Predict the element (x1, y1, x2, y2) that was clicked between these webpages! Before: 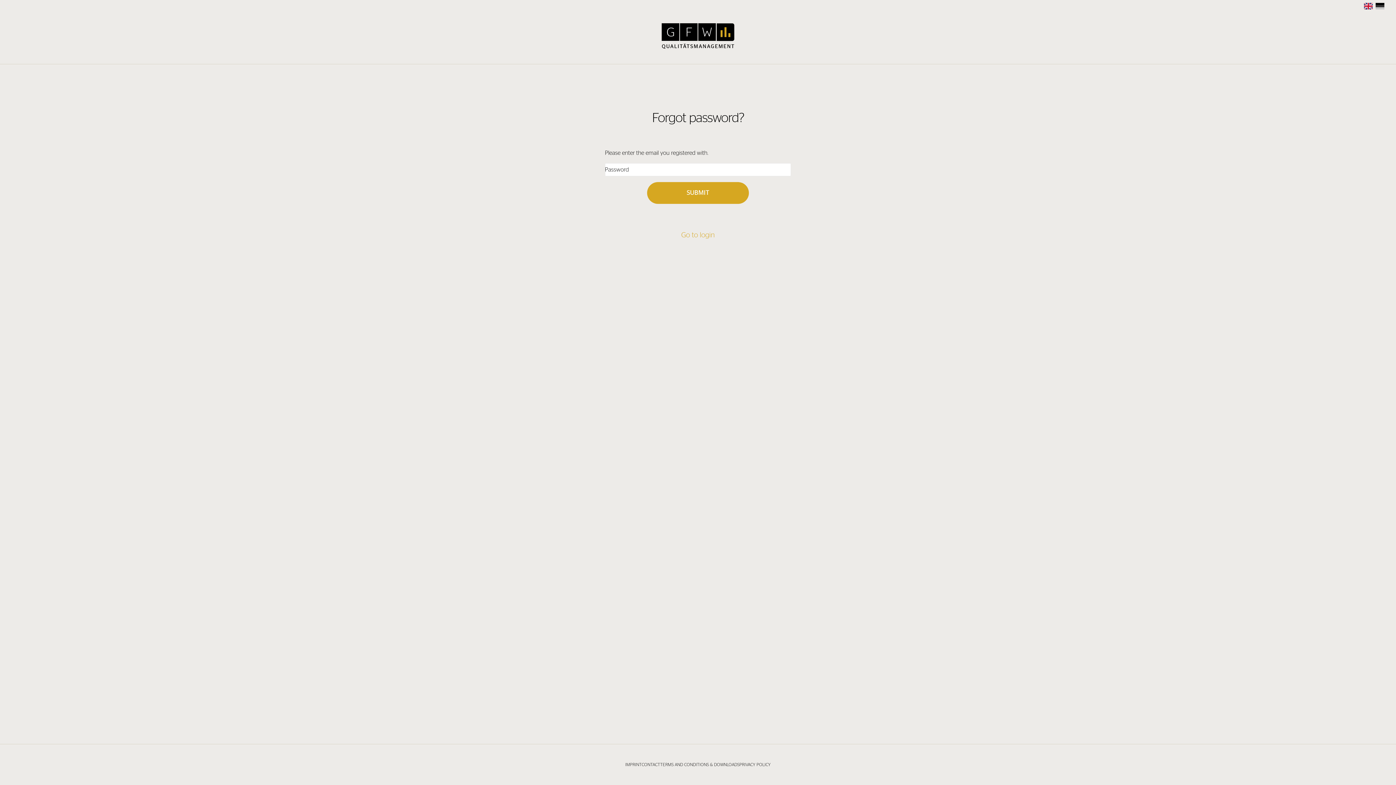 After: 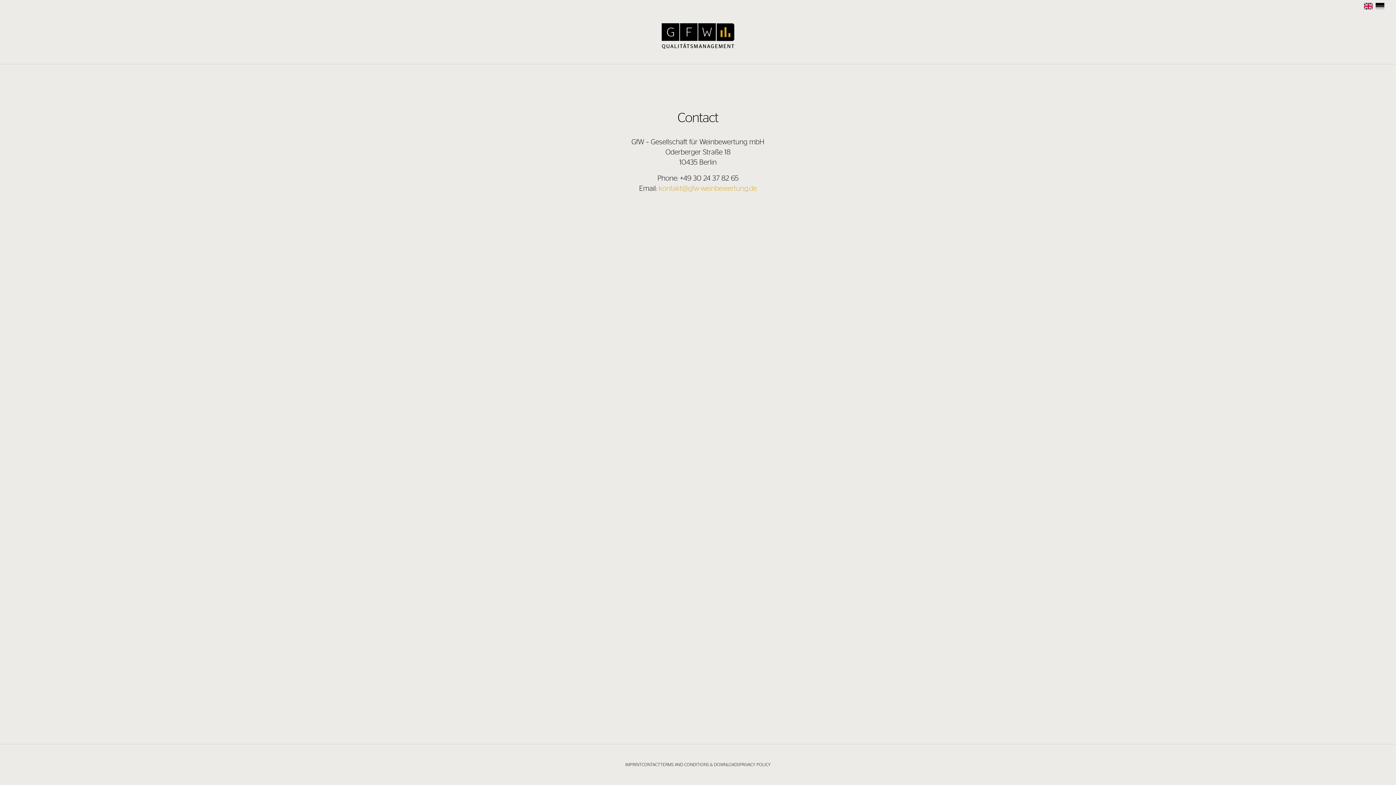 Action: bbox: (641, 762, 660, 768) label: CONTACT